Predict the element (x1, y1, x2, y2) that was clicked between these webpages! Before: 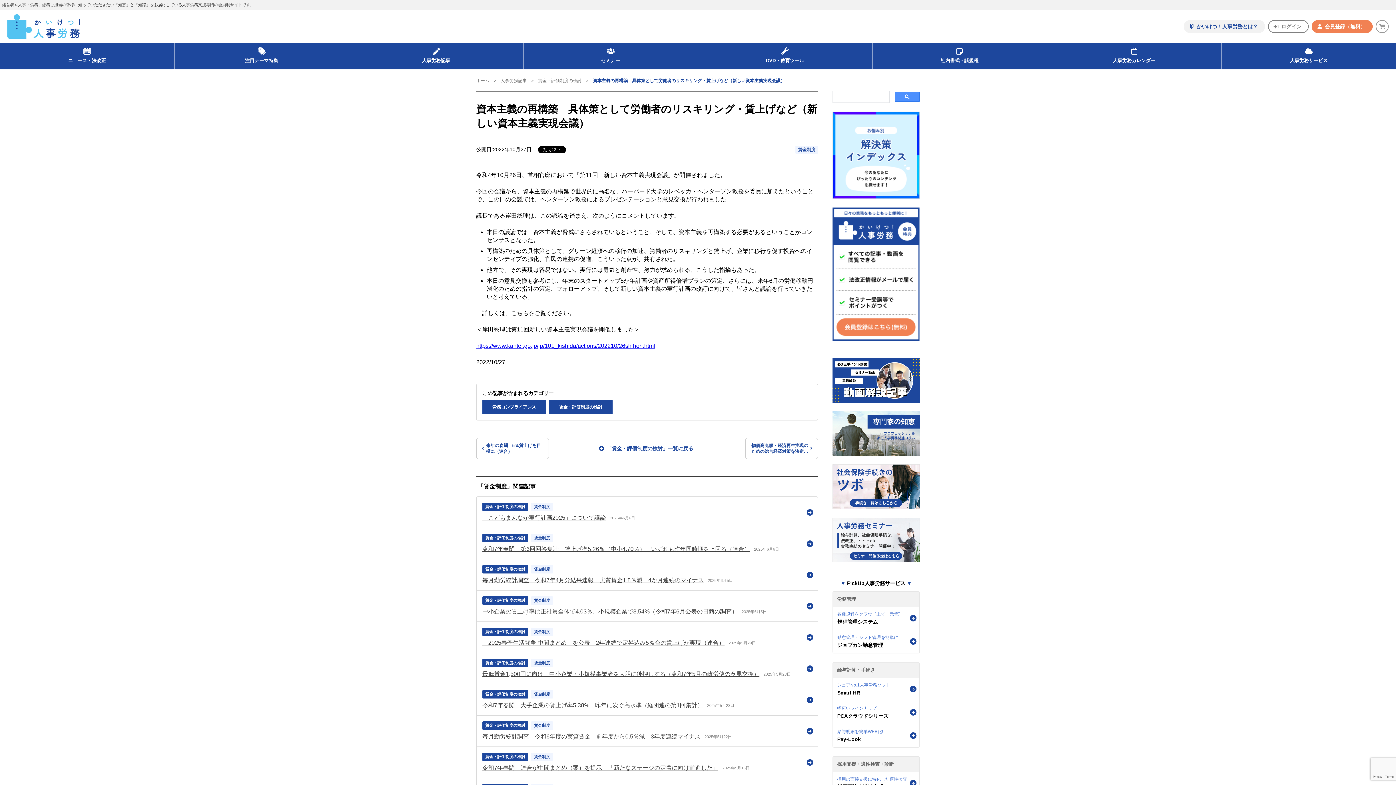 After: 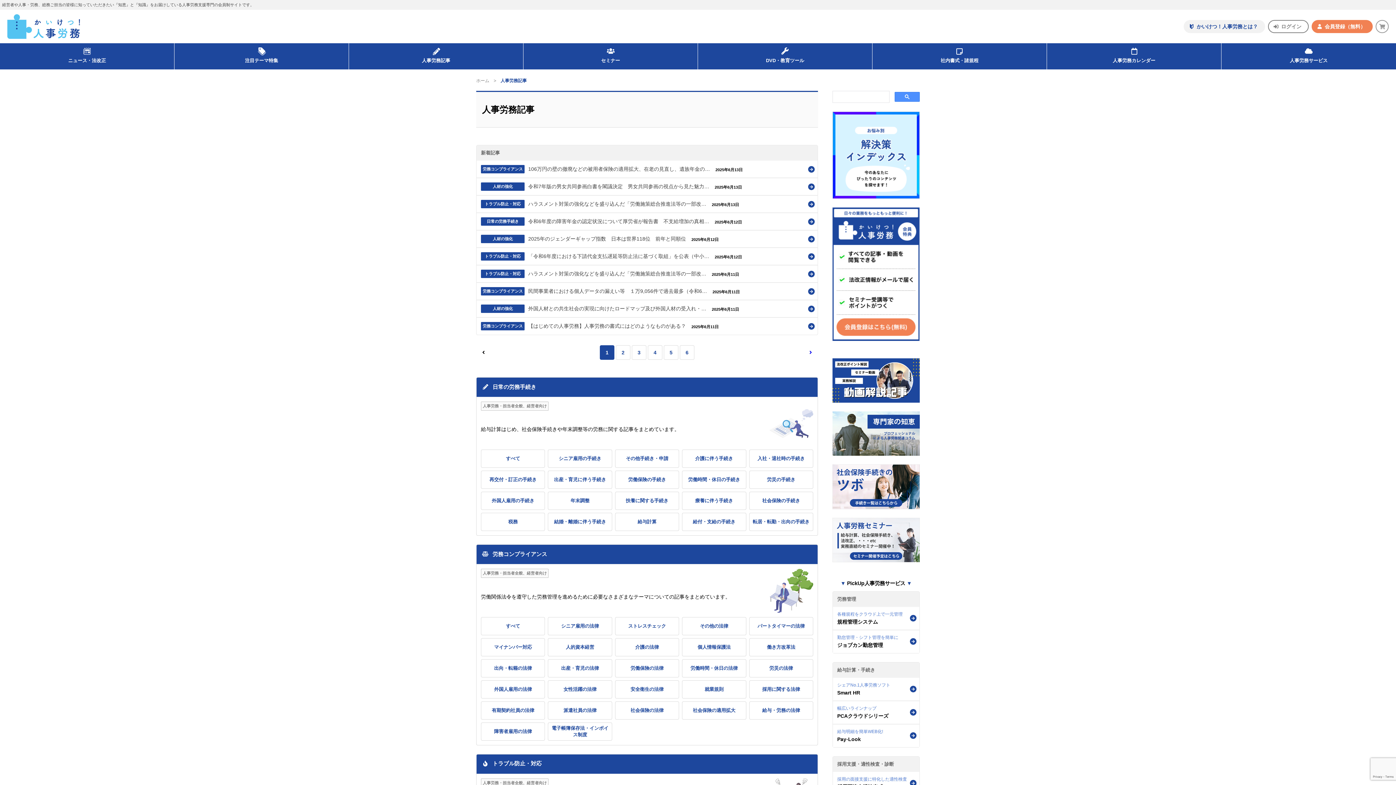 Action: bbox: (349, 43, 523, 69) label: 人事労務記事